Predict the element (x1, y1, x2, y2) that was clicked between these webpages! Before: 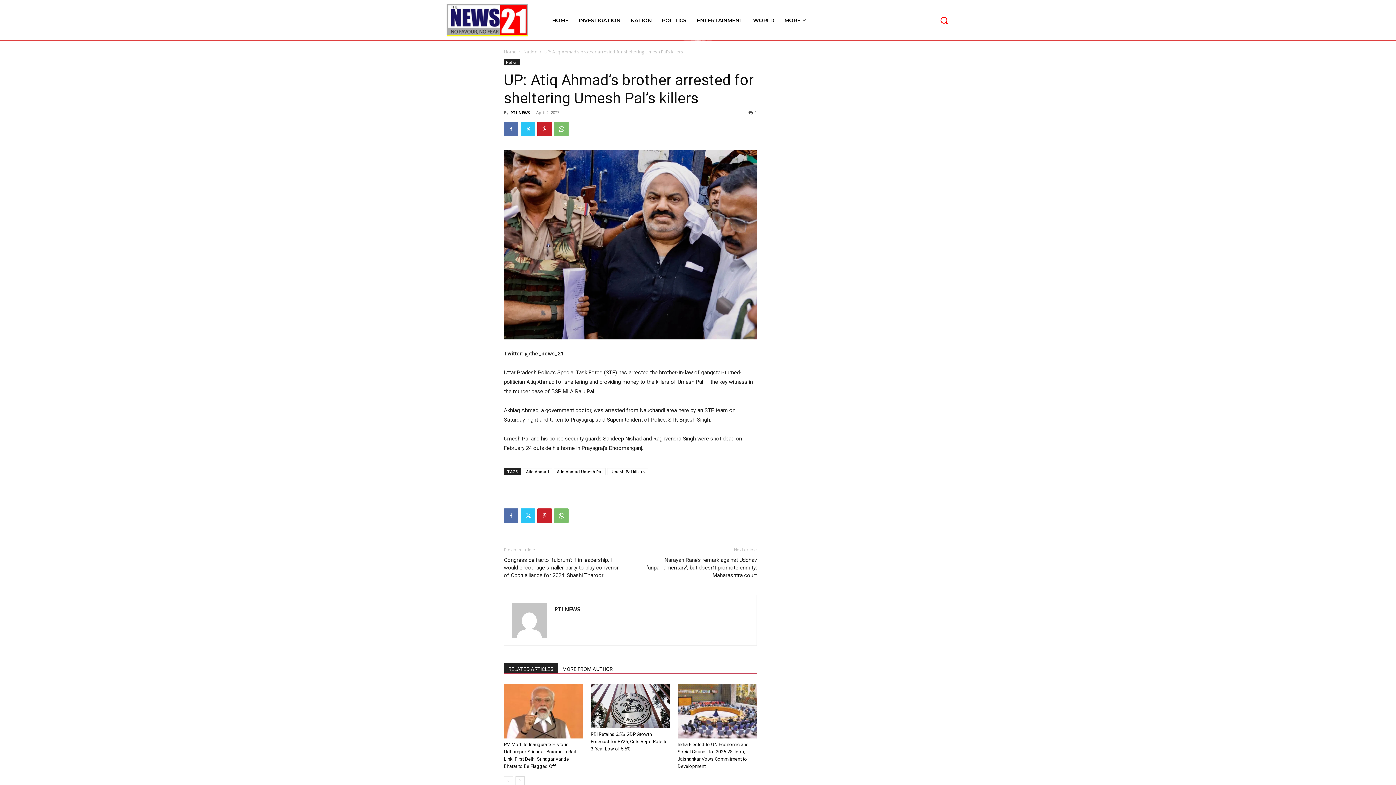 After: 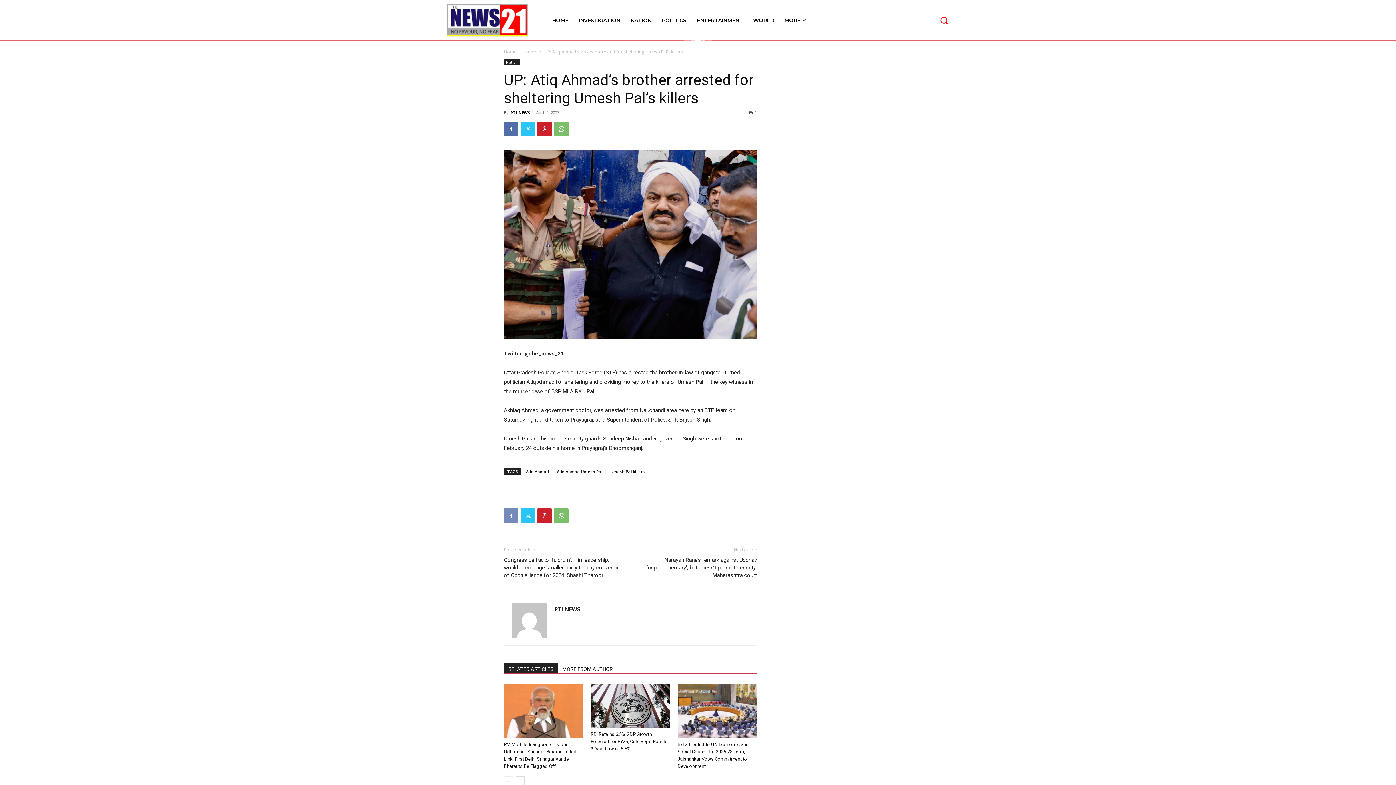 Action: bbox: (504, 508, 518, 523)